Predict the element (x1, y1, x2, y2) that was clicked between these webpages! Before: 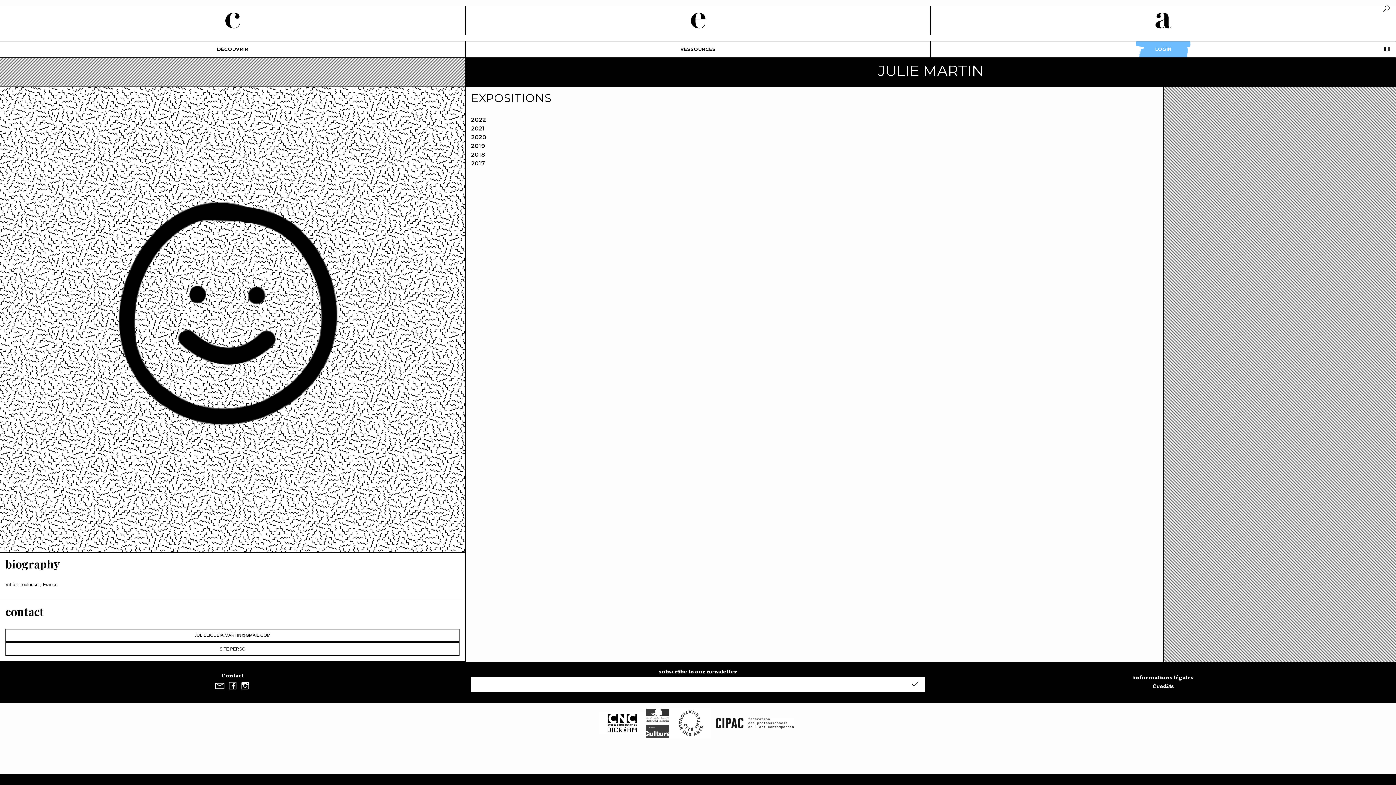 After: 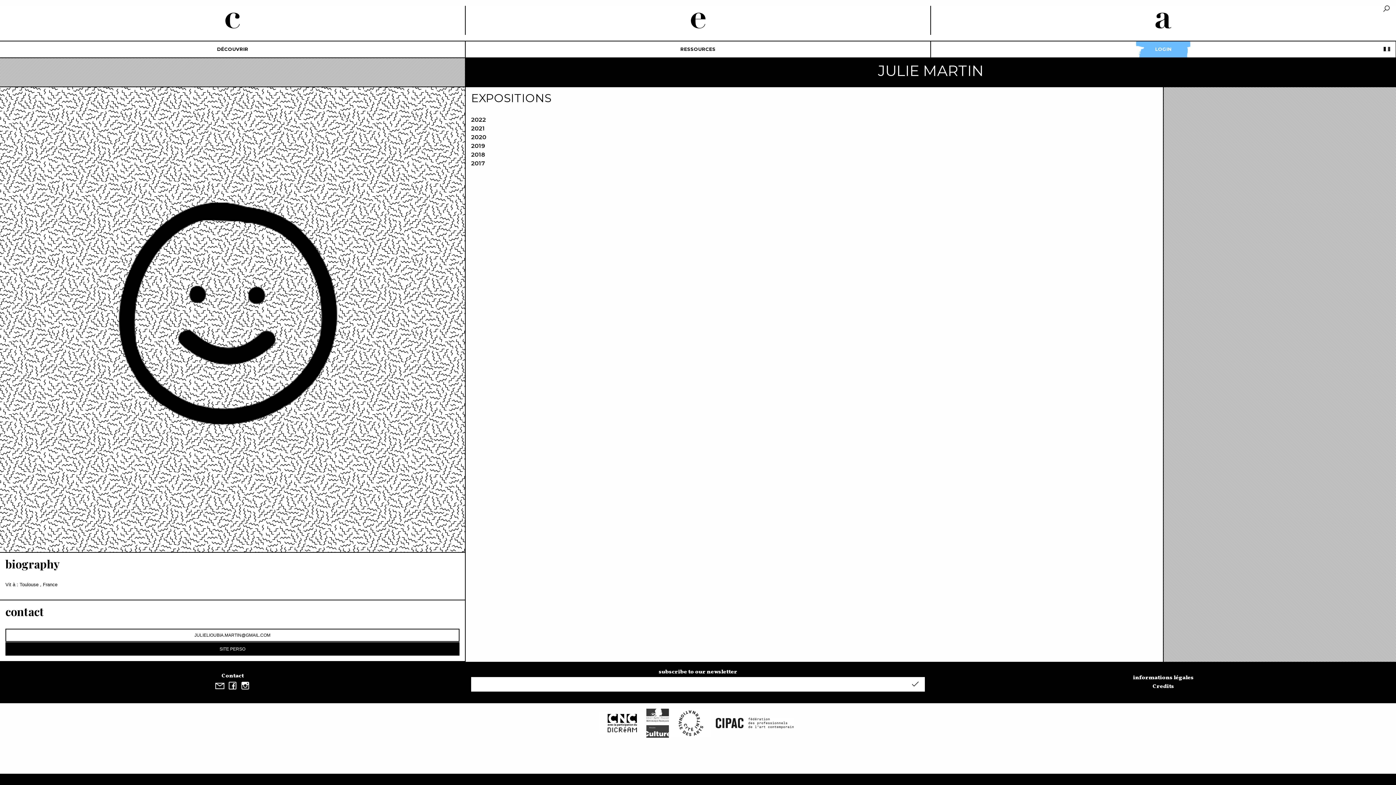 Action: label: SITE PERSO bbox: (5, 642, 459, 655)